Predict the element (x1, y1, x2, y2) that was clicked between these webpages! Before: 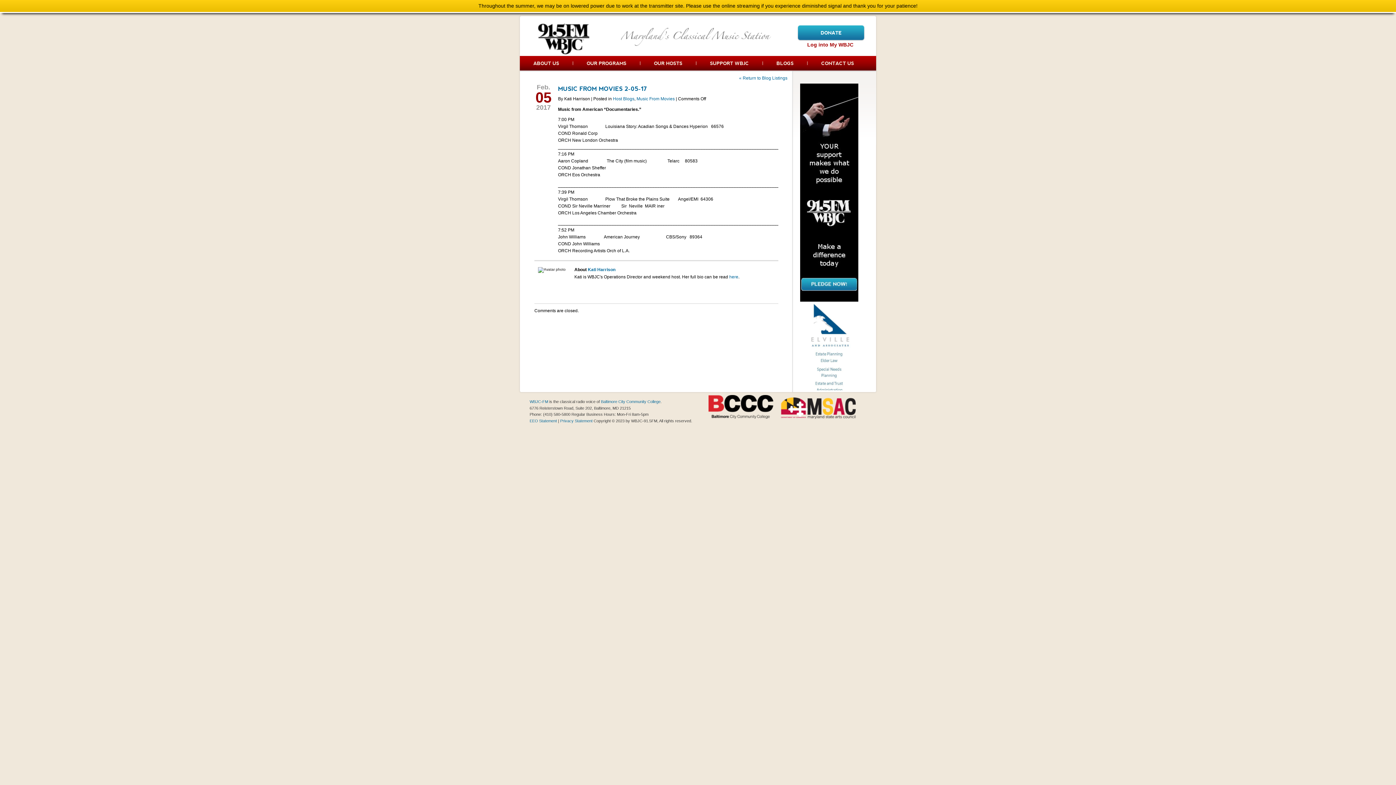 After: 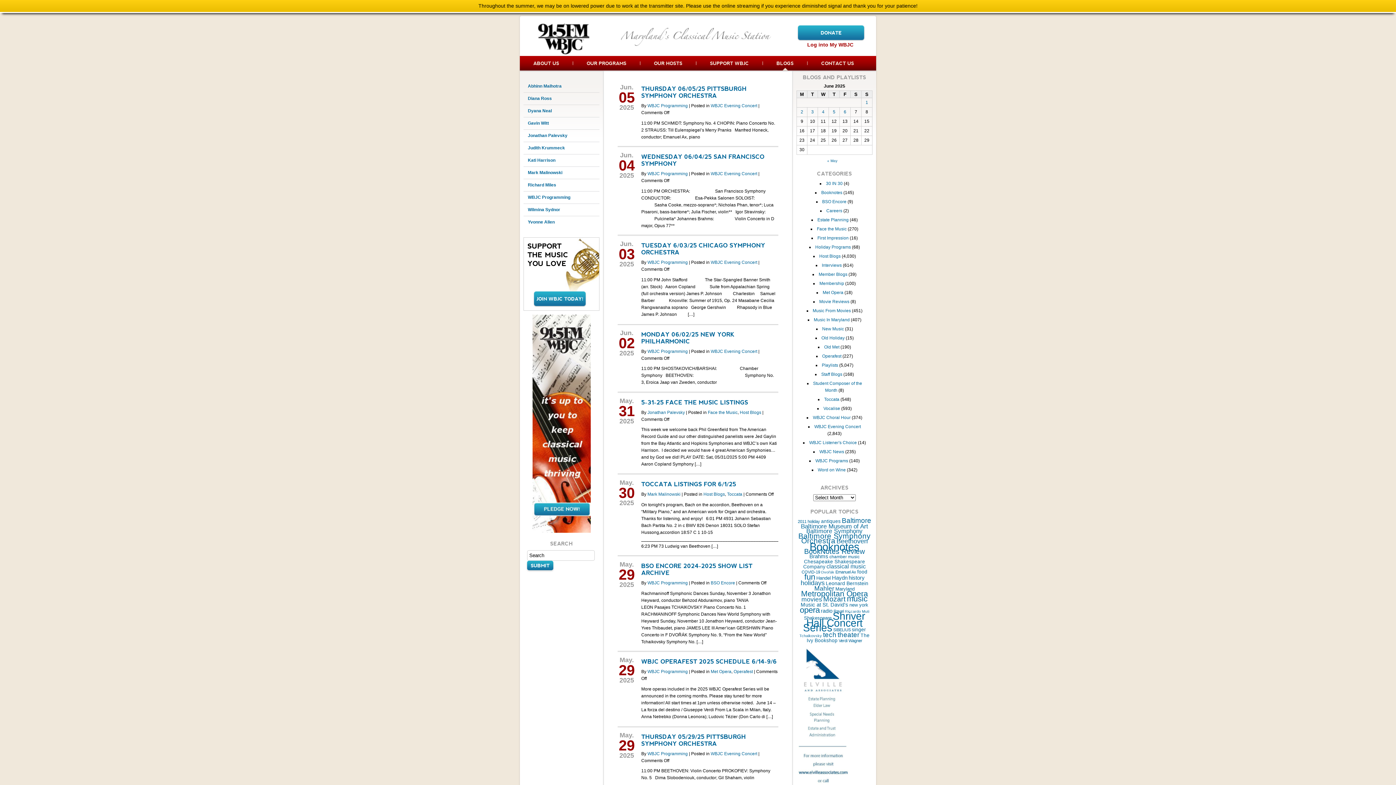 Action: bbox: (763, 56, 807, 70) label: BLOGS